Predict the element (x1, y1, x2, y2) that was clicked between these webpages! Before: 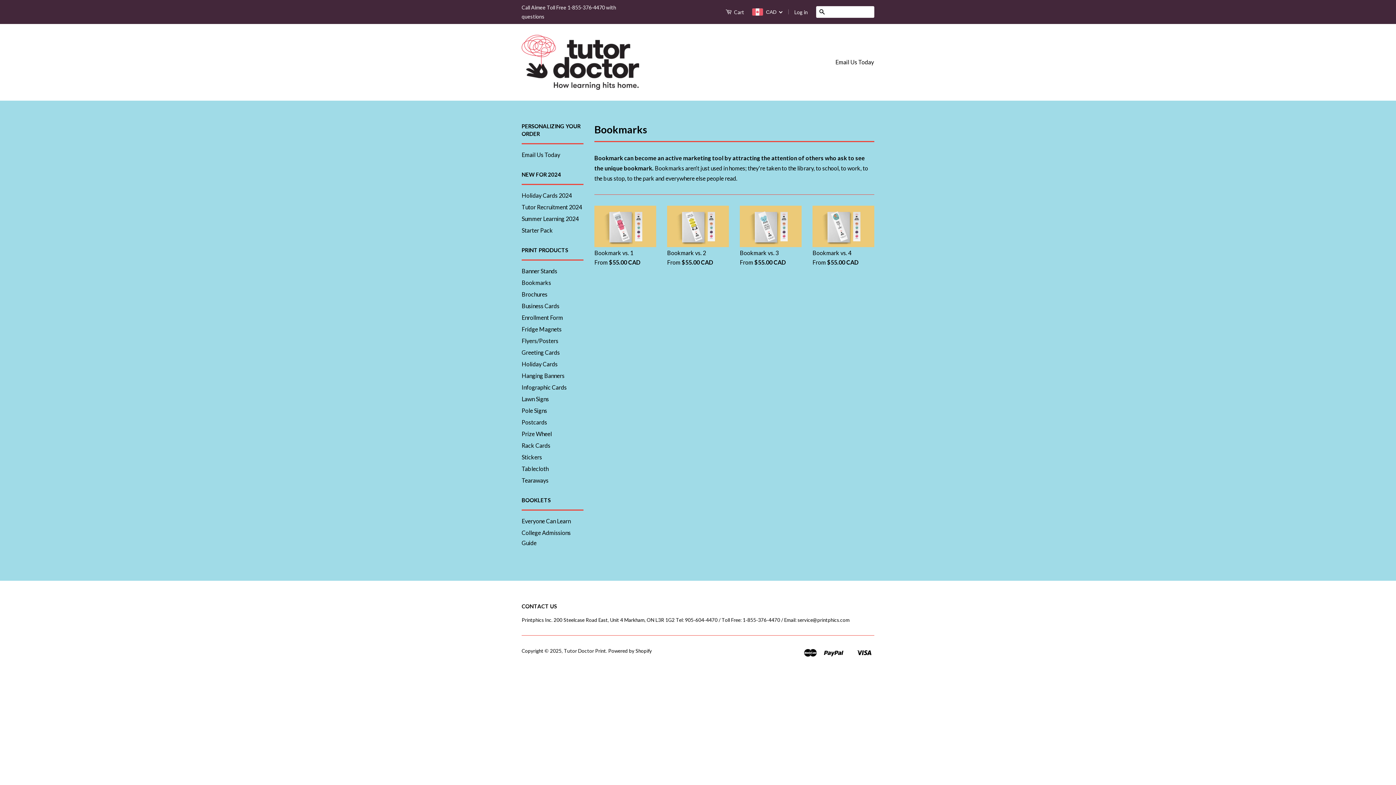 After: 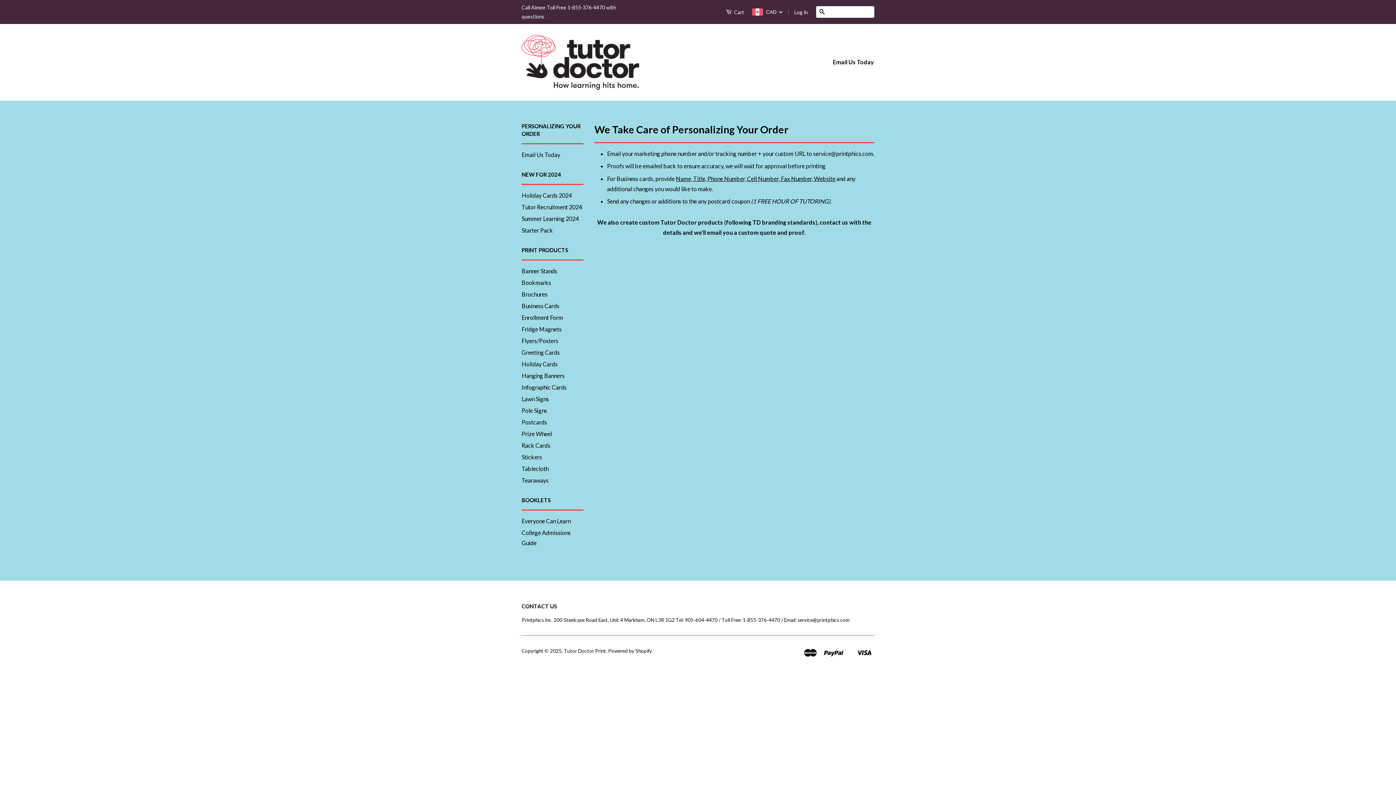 Action: bbox: (835, 51, 874, 72) label: Email Us Today